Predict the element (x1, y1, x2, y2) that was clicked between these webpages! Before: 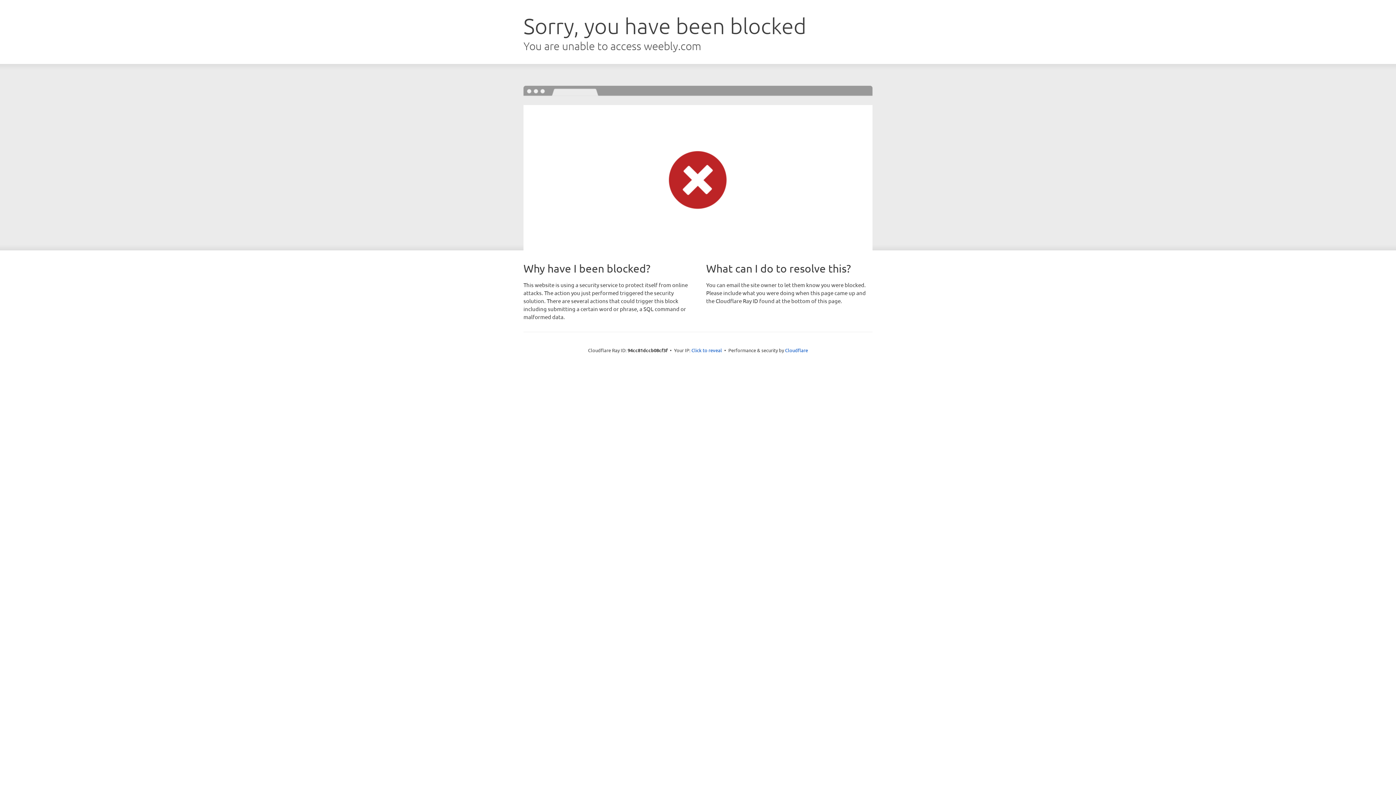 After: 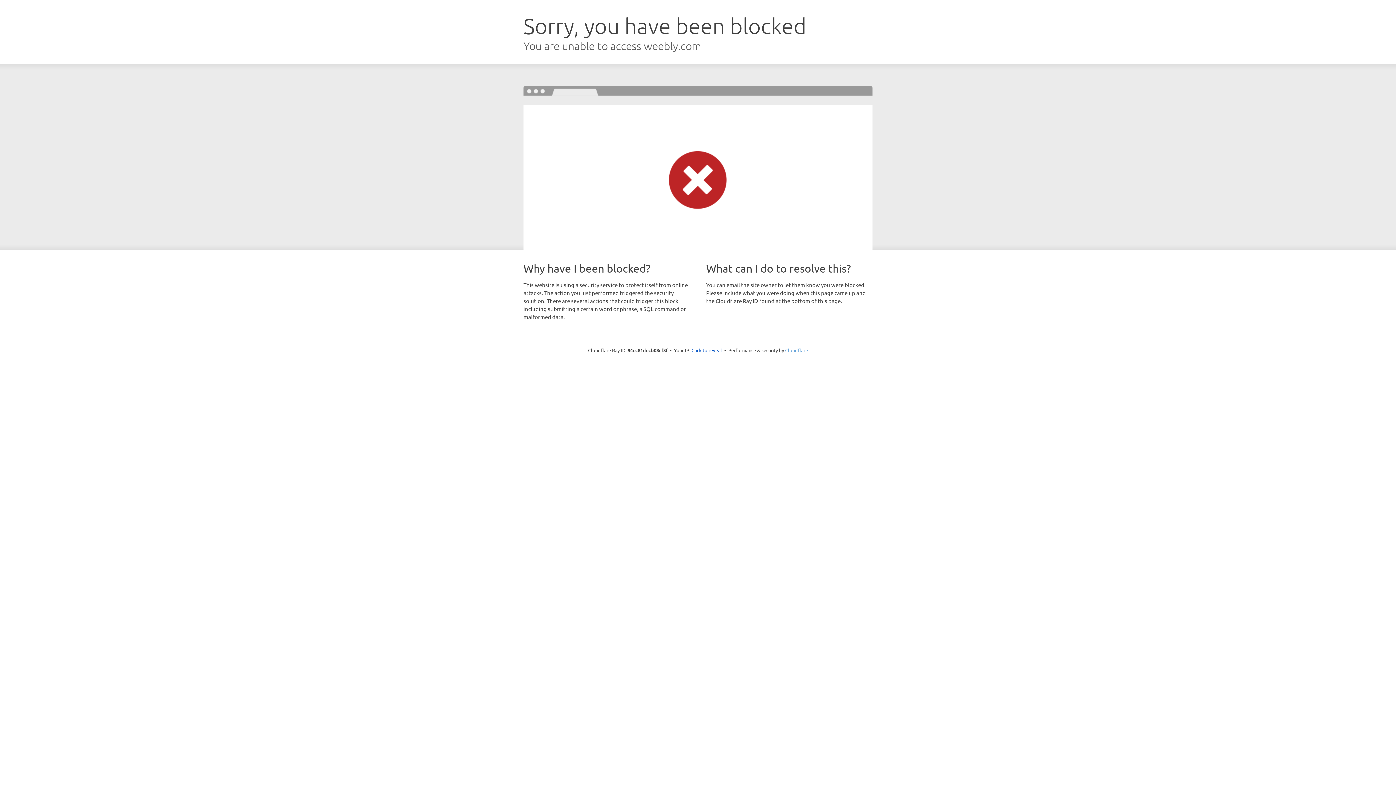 Action: label: Cloudflare bbox: (785, 347, 808, 353)